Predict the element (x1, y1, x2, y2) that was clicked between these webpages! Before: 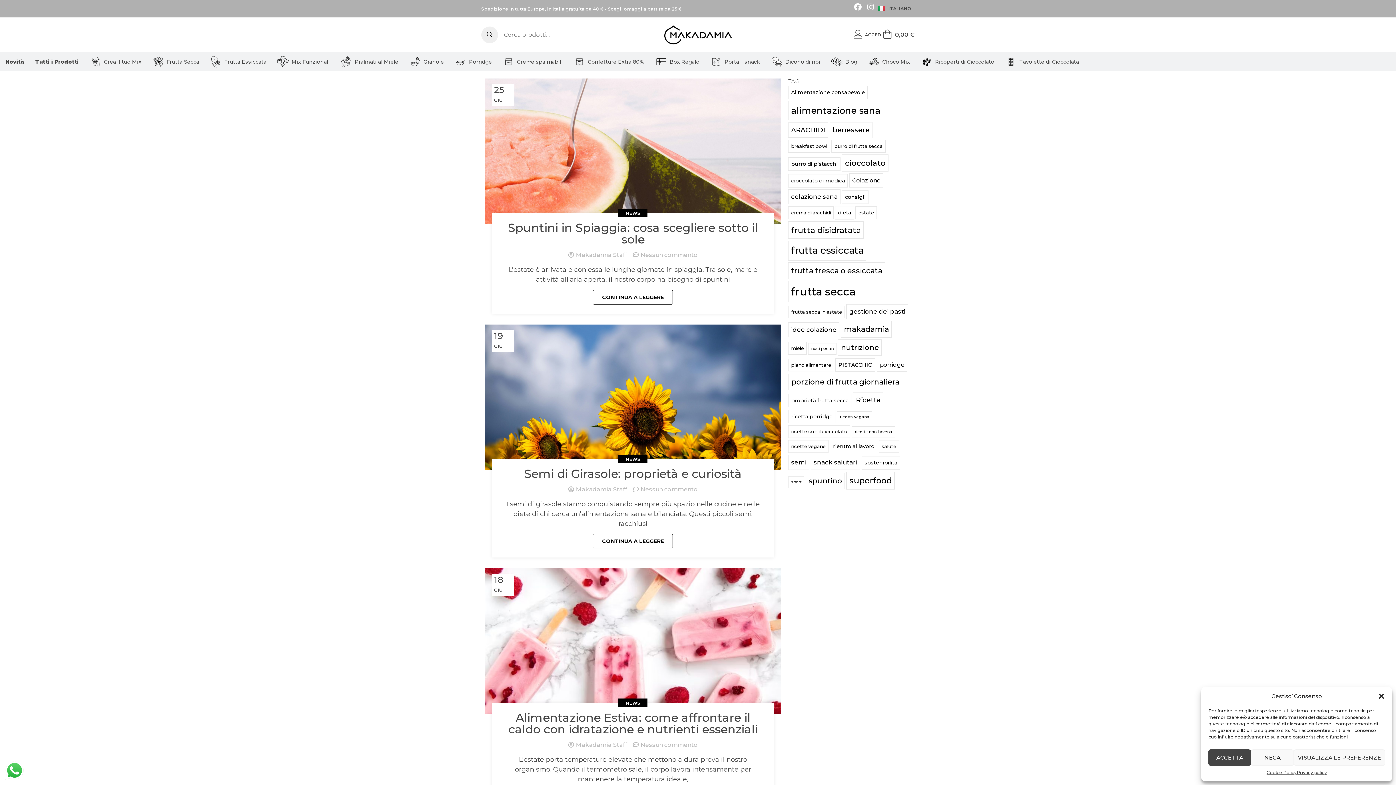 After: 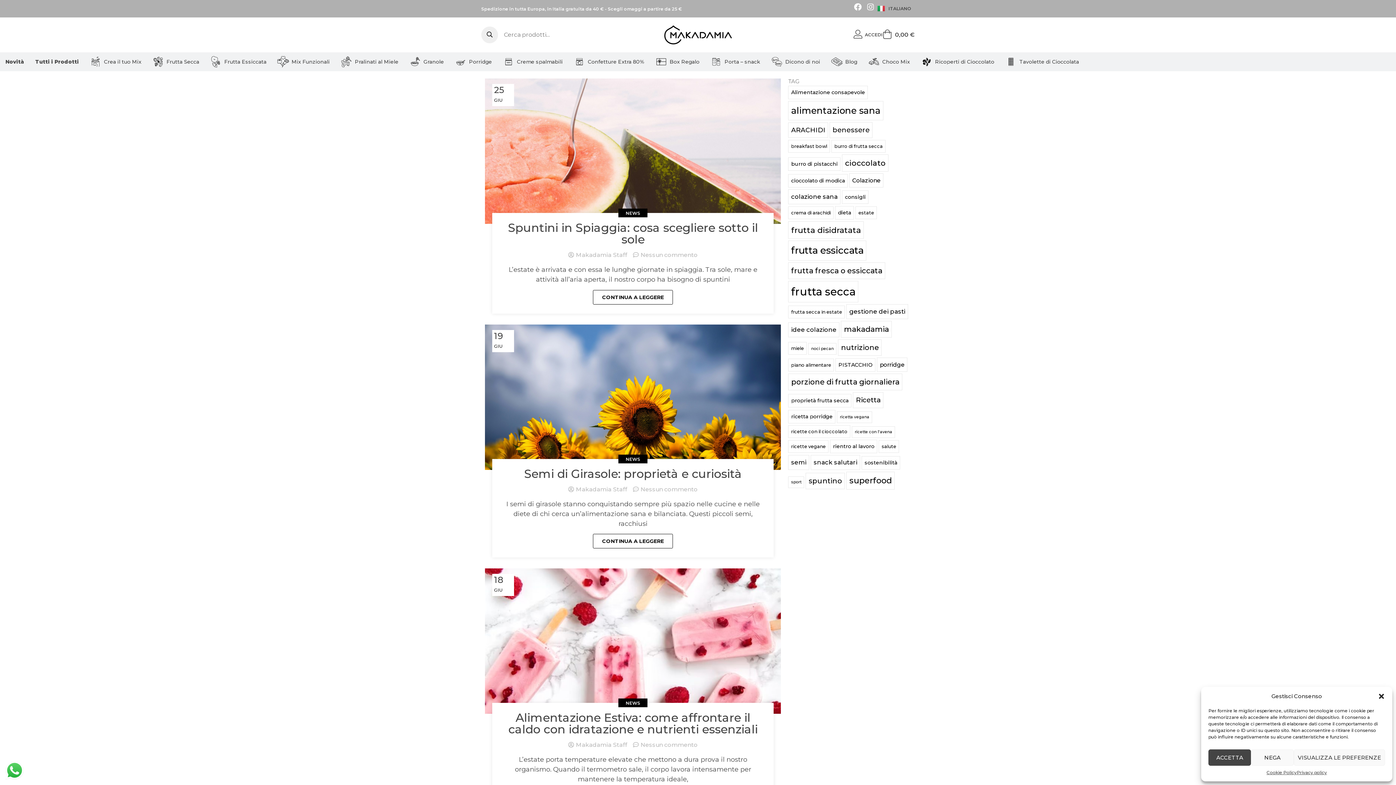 Action: label: ricette con l'avena (3 elementi) bbox: (852, 426, 895, 438)